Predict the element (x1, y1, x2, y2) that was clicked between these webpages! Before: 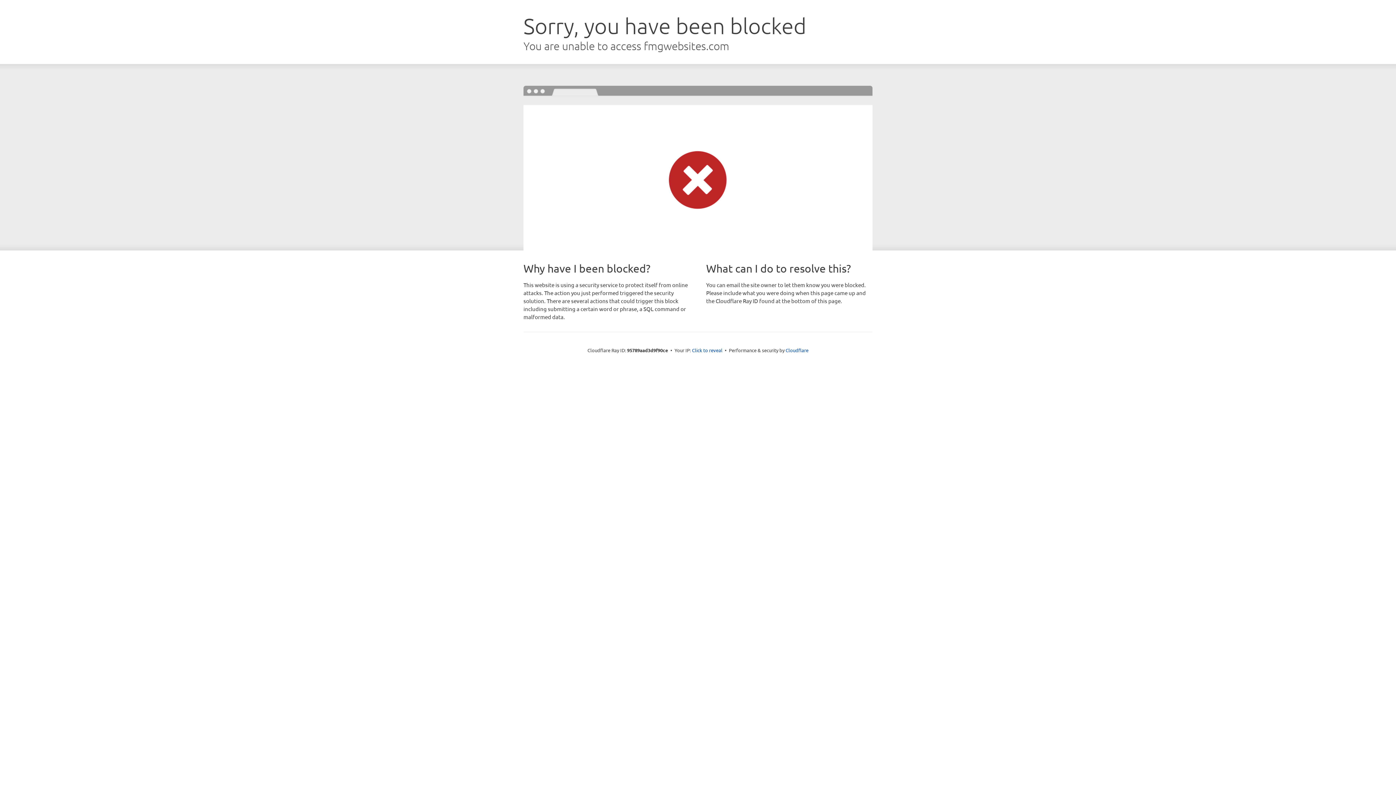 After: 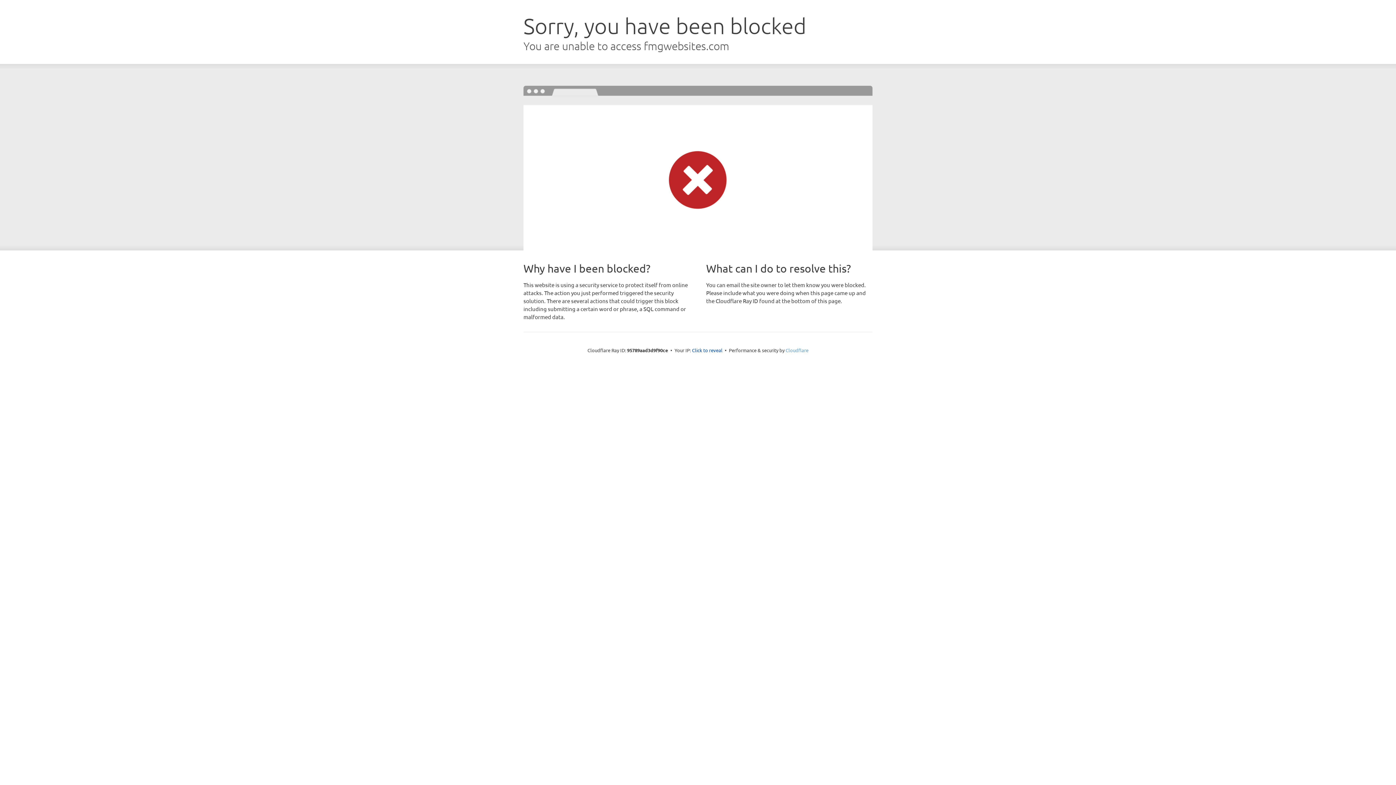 Action: bbox: (785, 347, 808, 353) label: Cloudflare